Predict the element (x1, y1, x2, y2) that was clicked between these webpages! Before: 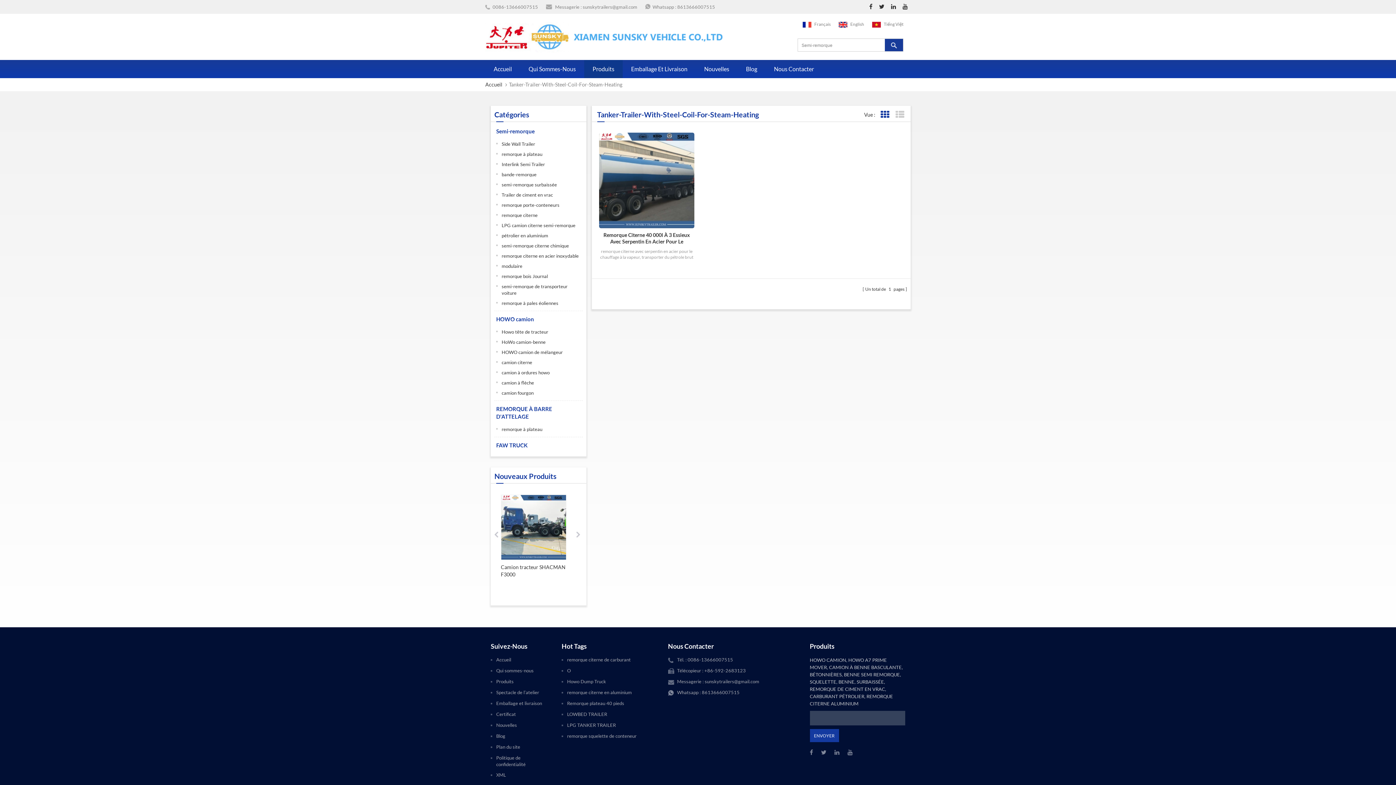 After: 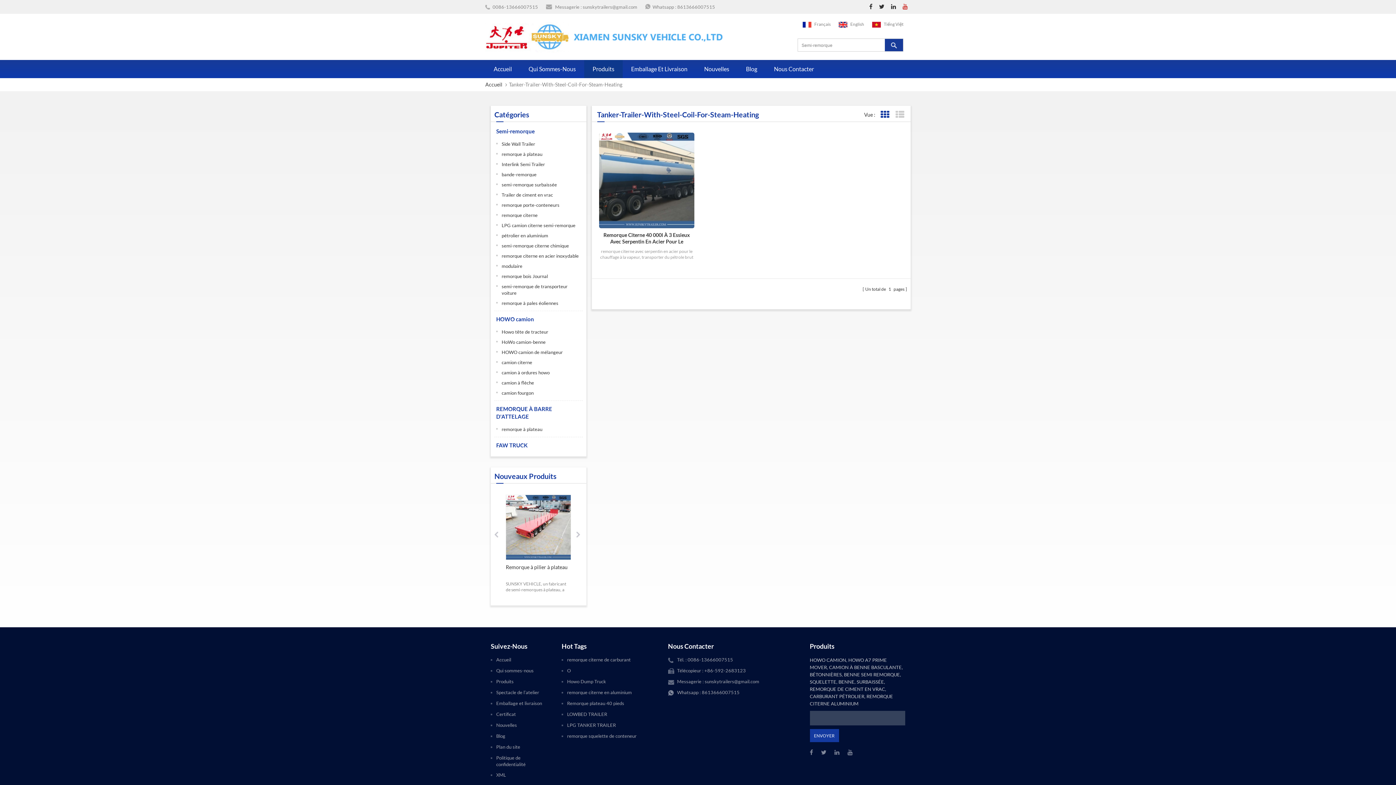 Action: bbox: (902, 2, 908, 9)